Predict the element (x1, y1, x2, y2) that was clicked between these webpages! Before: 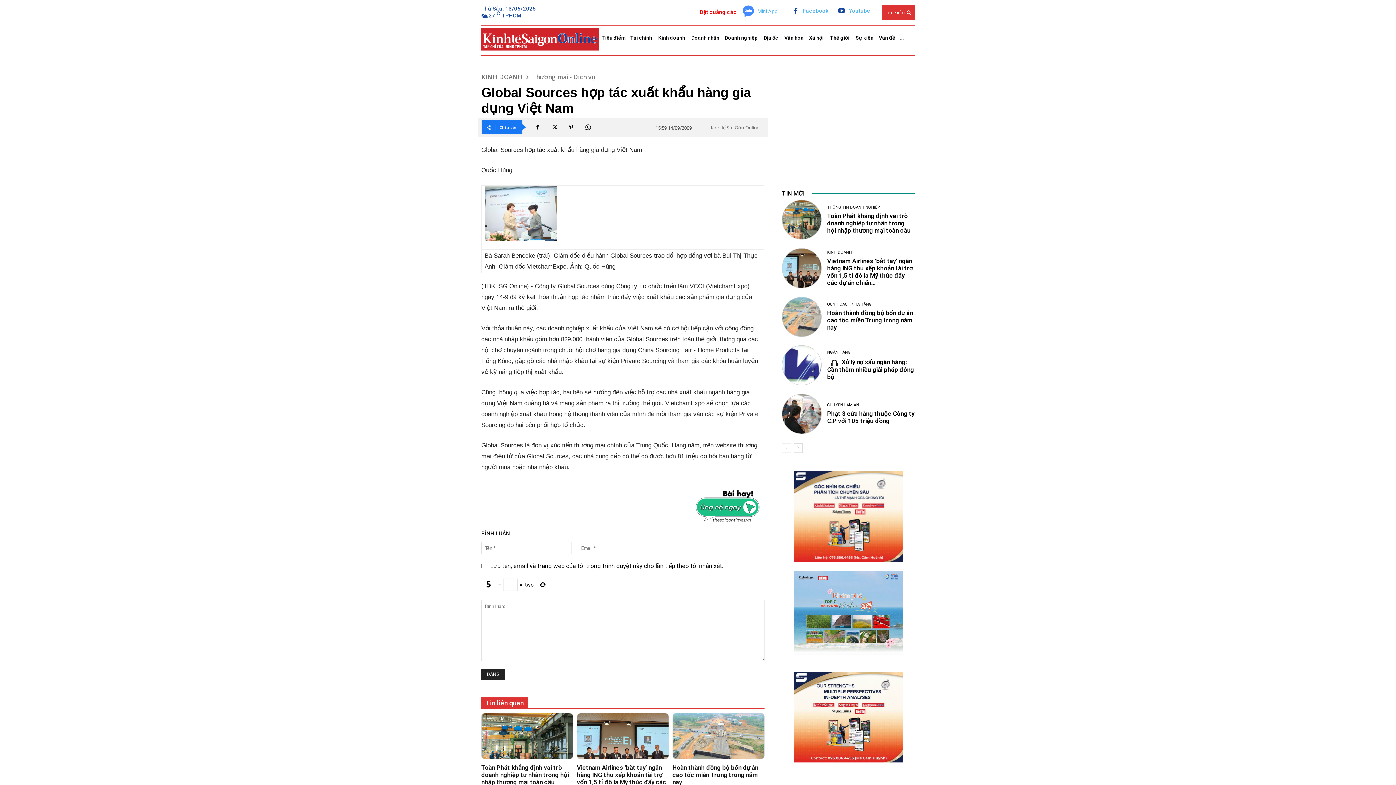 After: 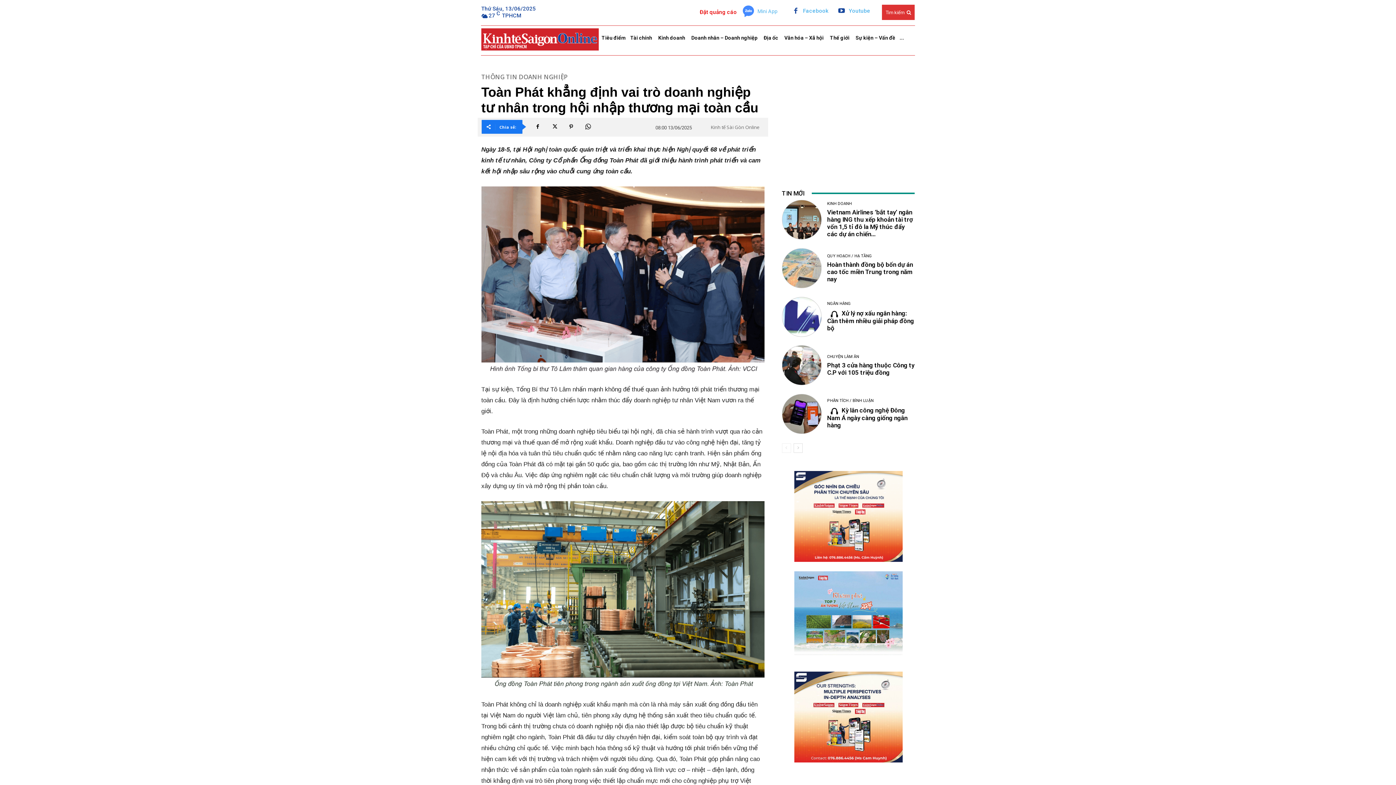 Action: label: Toàn Phát khẳng định vai trò doanh nghiệp tư nhân trong hội nhập thương mại toàn cầu bbox: (481, 764, 569, 786)